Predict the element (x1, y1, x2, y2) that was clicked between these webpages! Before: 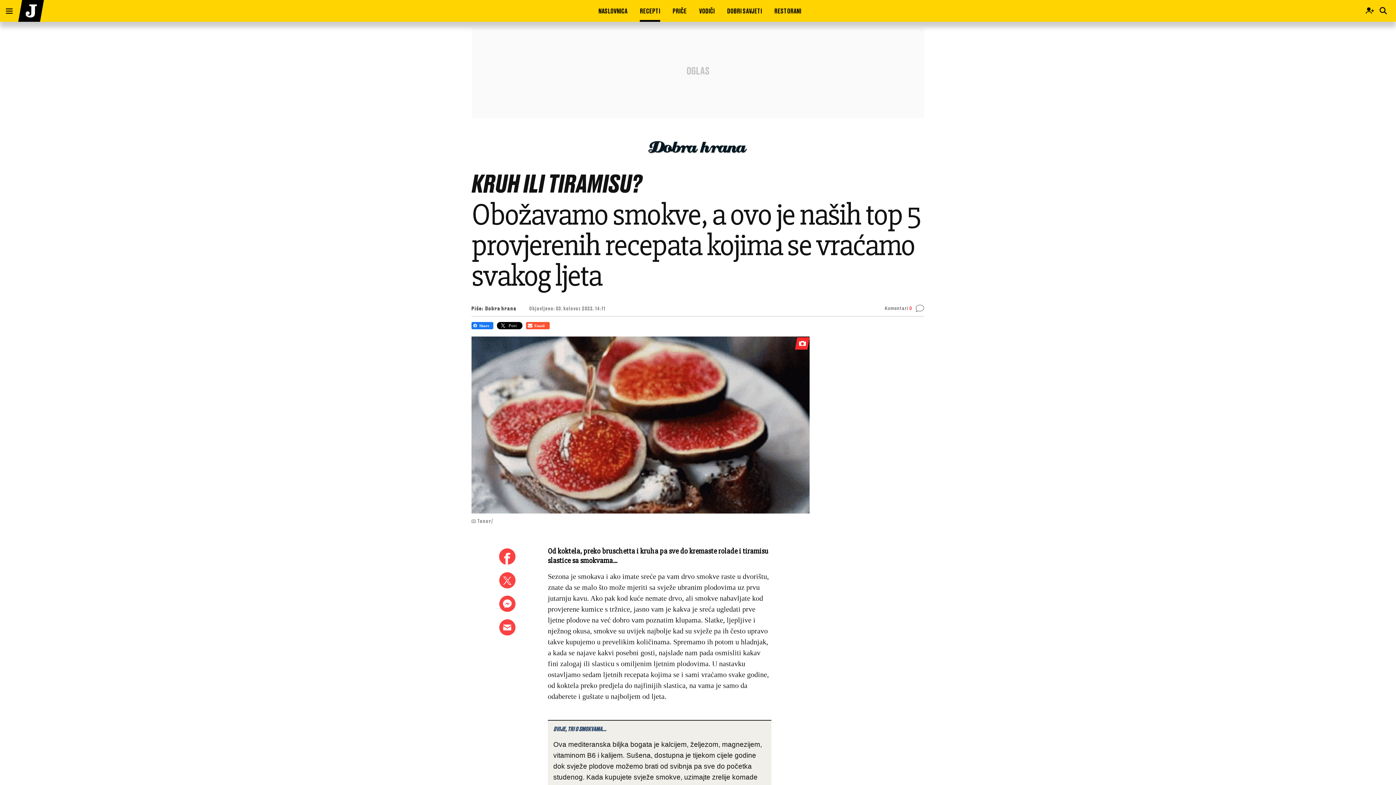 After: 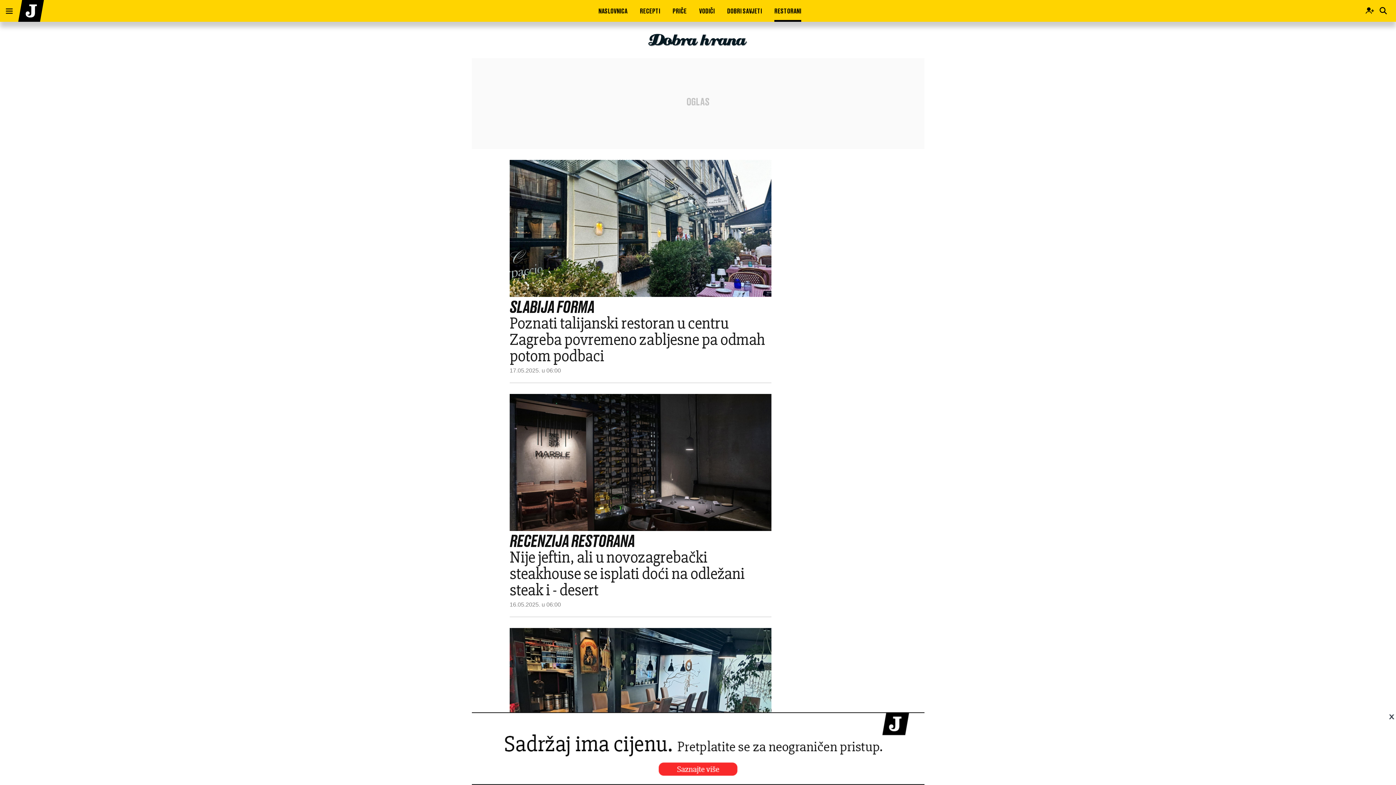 Action: bbox: (774, 3, 801, 21) label: RESTORANI